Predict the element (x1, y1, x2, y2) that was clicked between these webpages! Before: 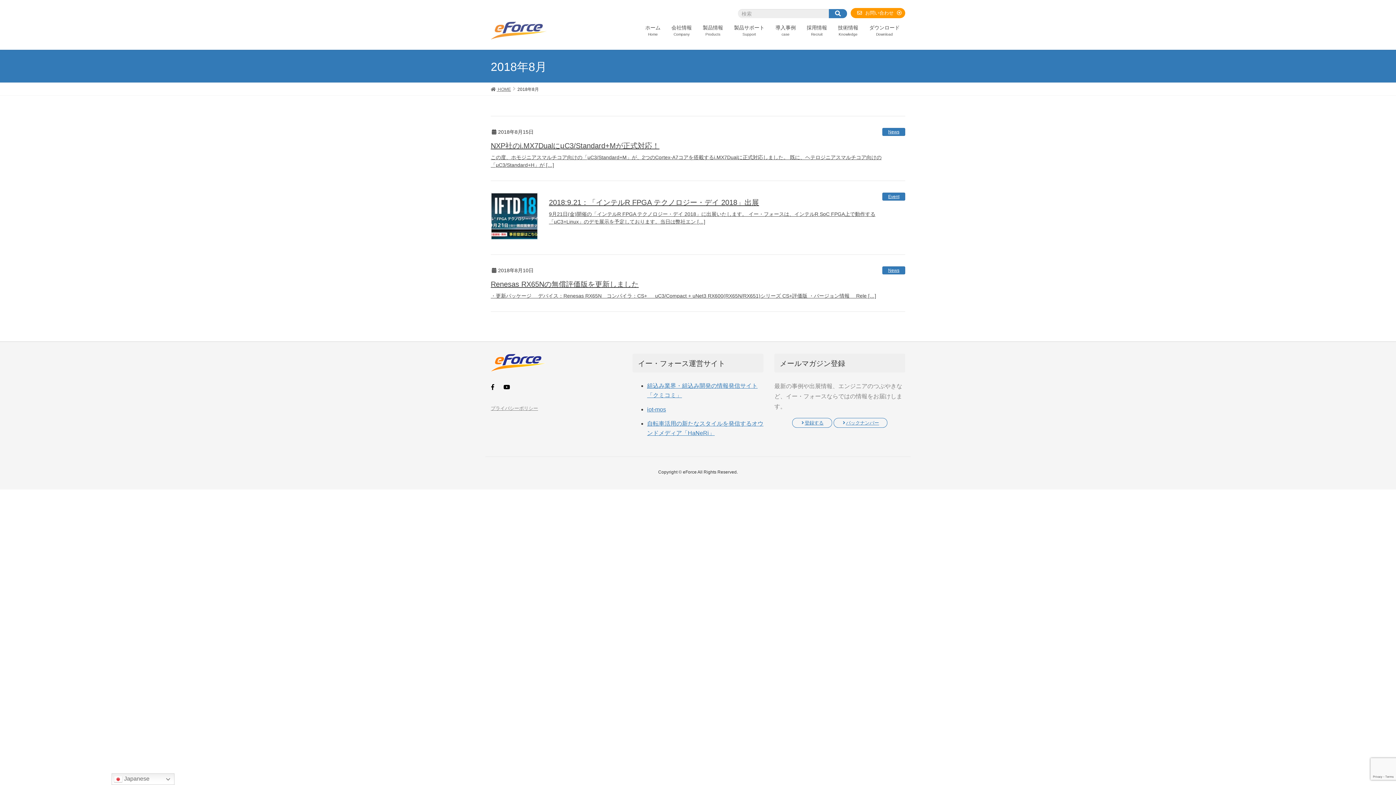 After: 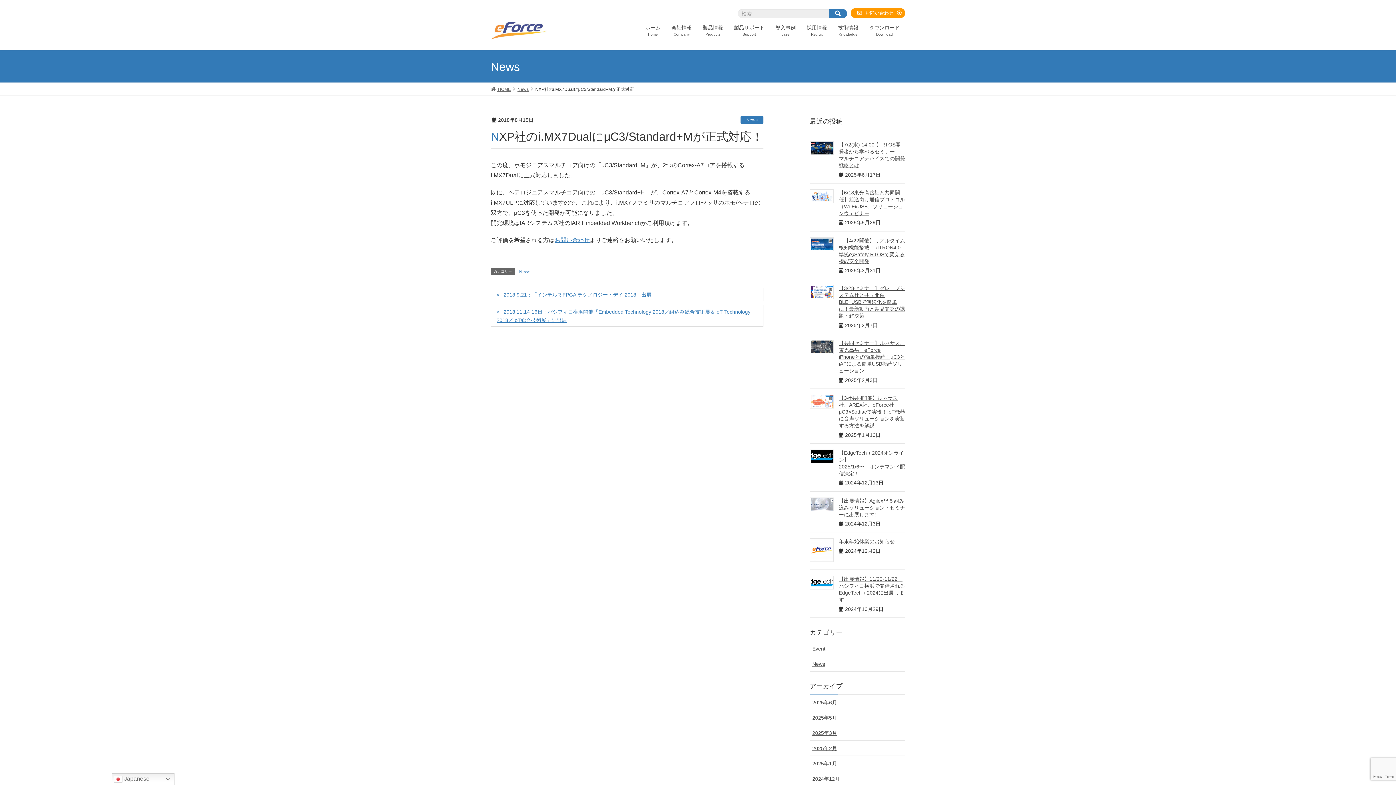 Action: bbox: (490, 141, 659, 149) label: NXP社のi.MX7DualにμC3/Standard+Mが正式対応！